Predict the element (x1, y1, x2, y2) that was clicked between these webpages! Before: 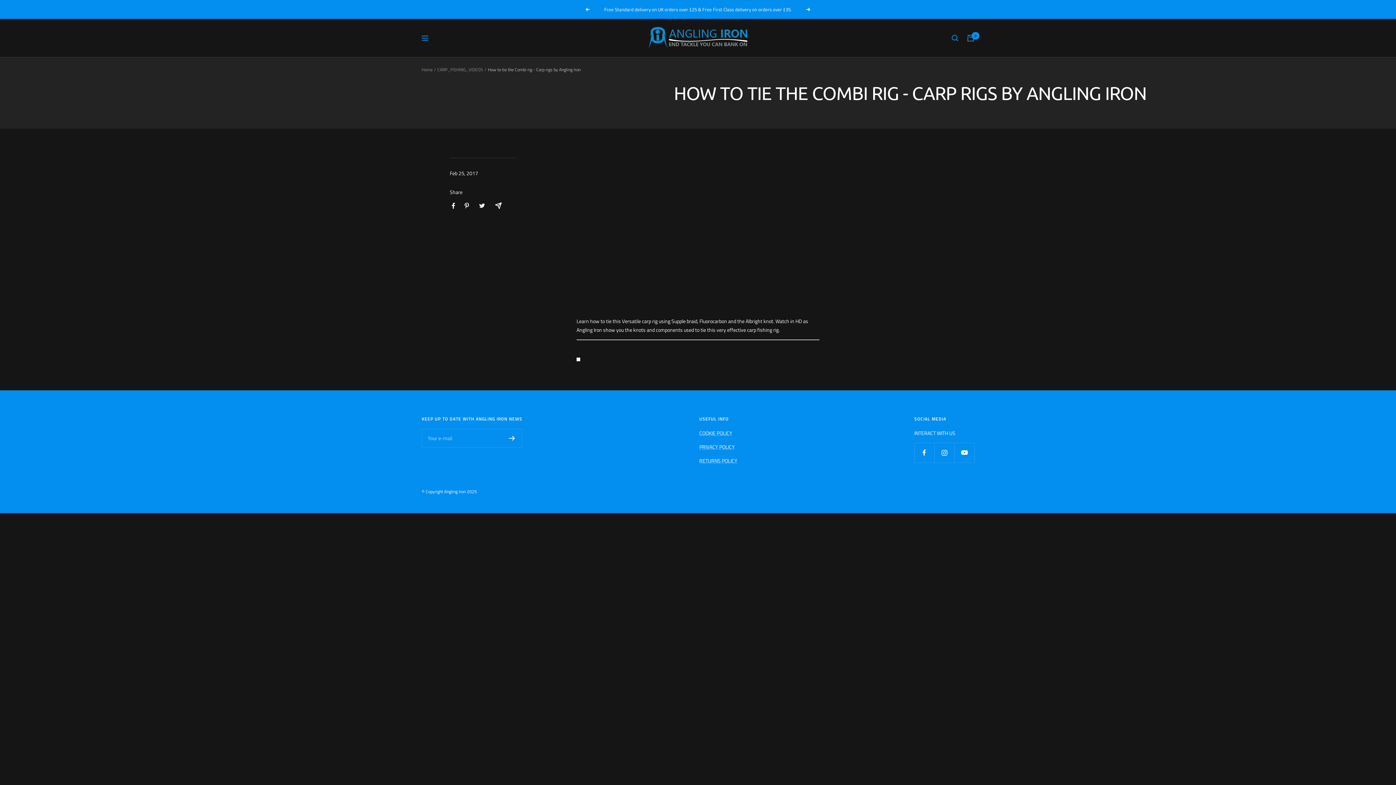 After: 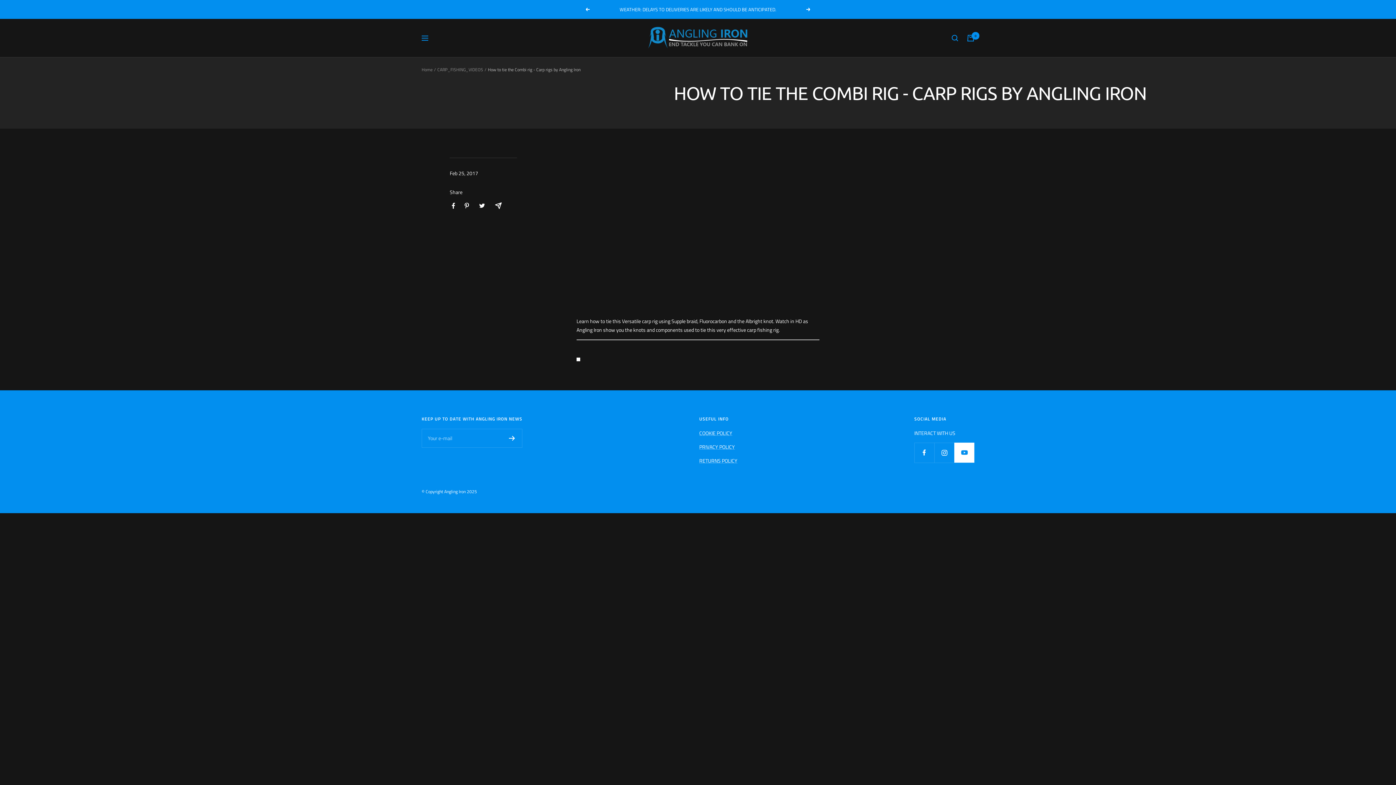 Action: label: Follow us on YouTube bbox: (954, 442, 974, 462)